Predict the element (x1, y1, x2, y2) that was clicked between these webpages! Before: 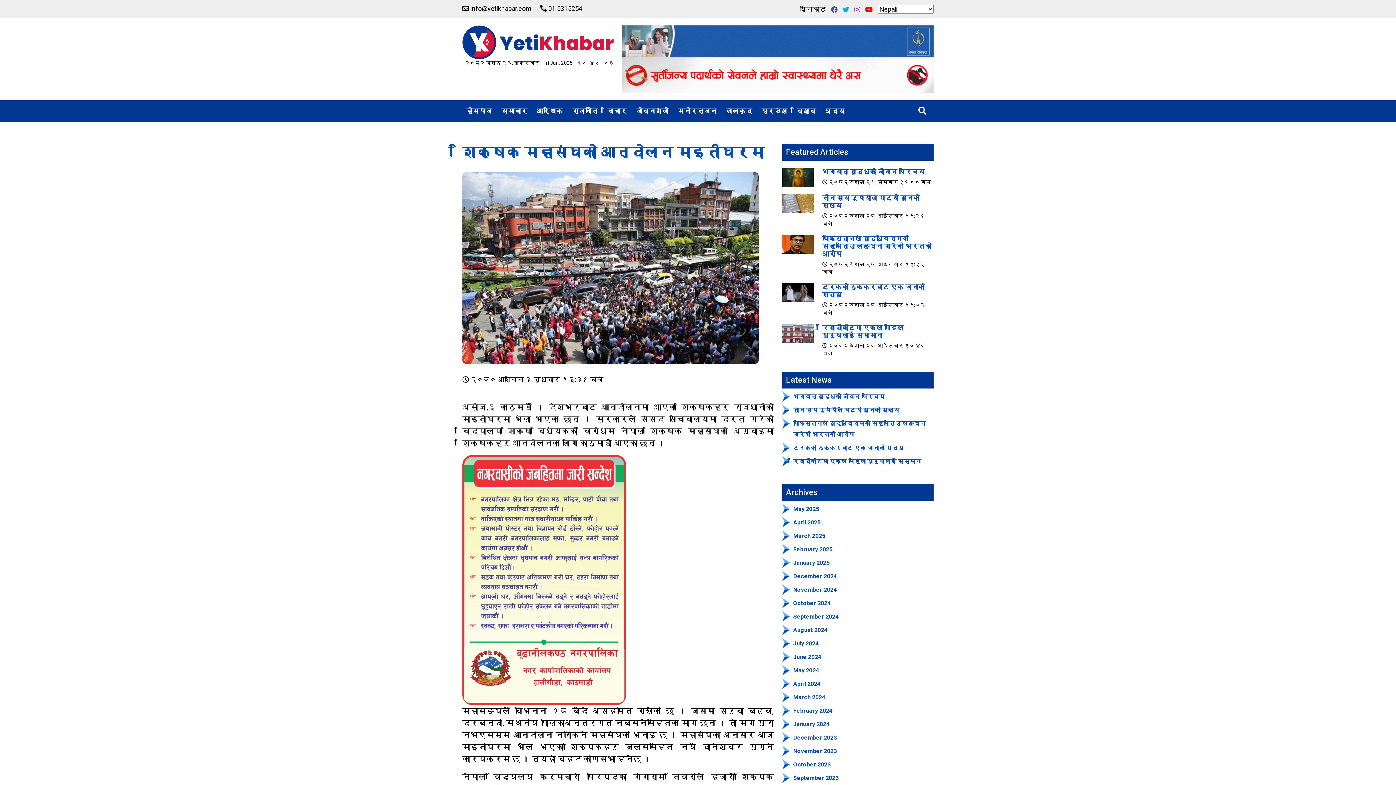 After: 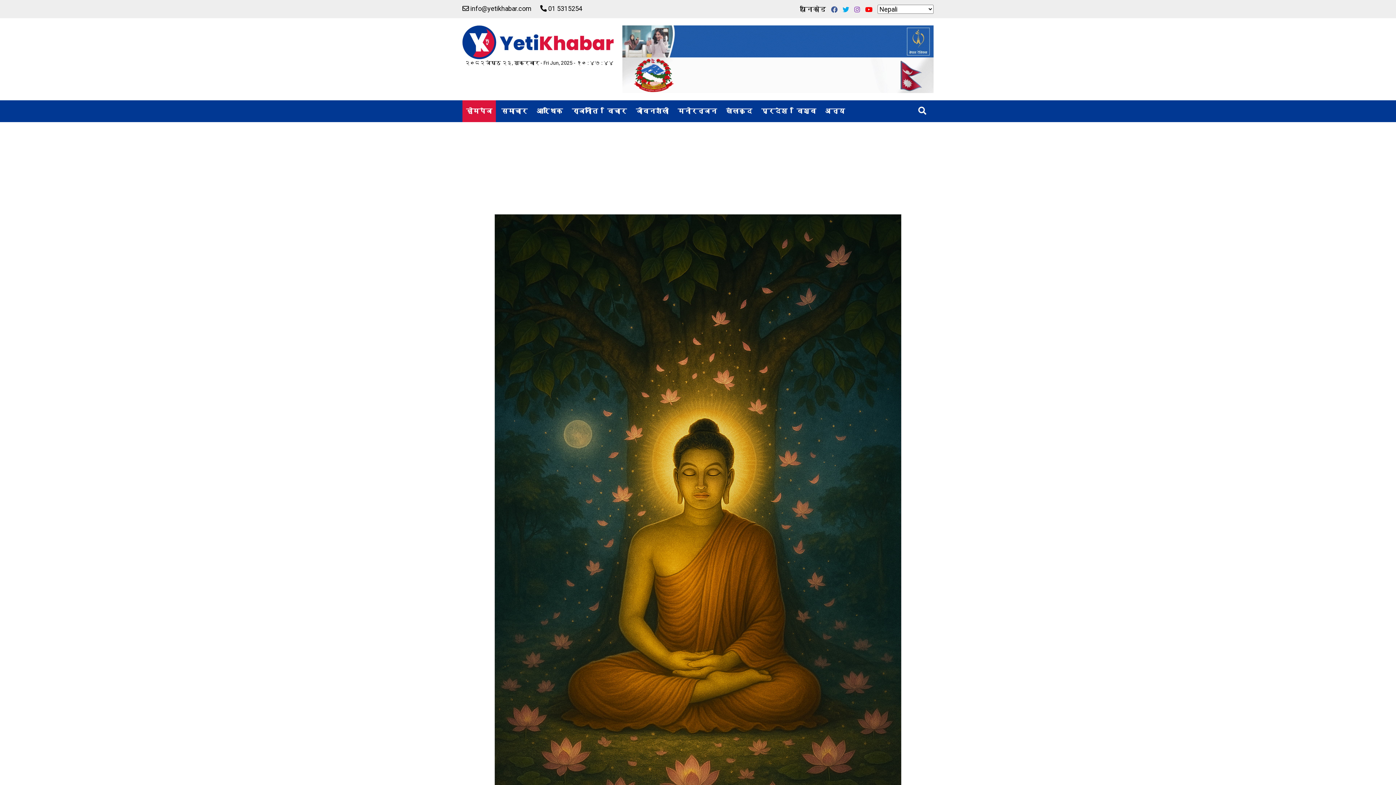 Action: bbox: (462, 100, 496, 122) label: होमपेज